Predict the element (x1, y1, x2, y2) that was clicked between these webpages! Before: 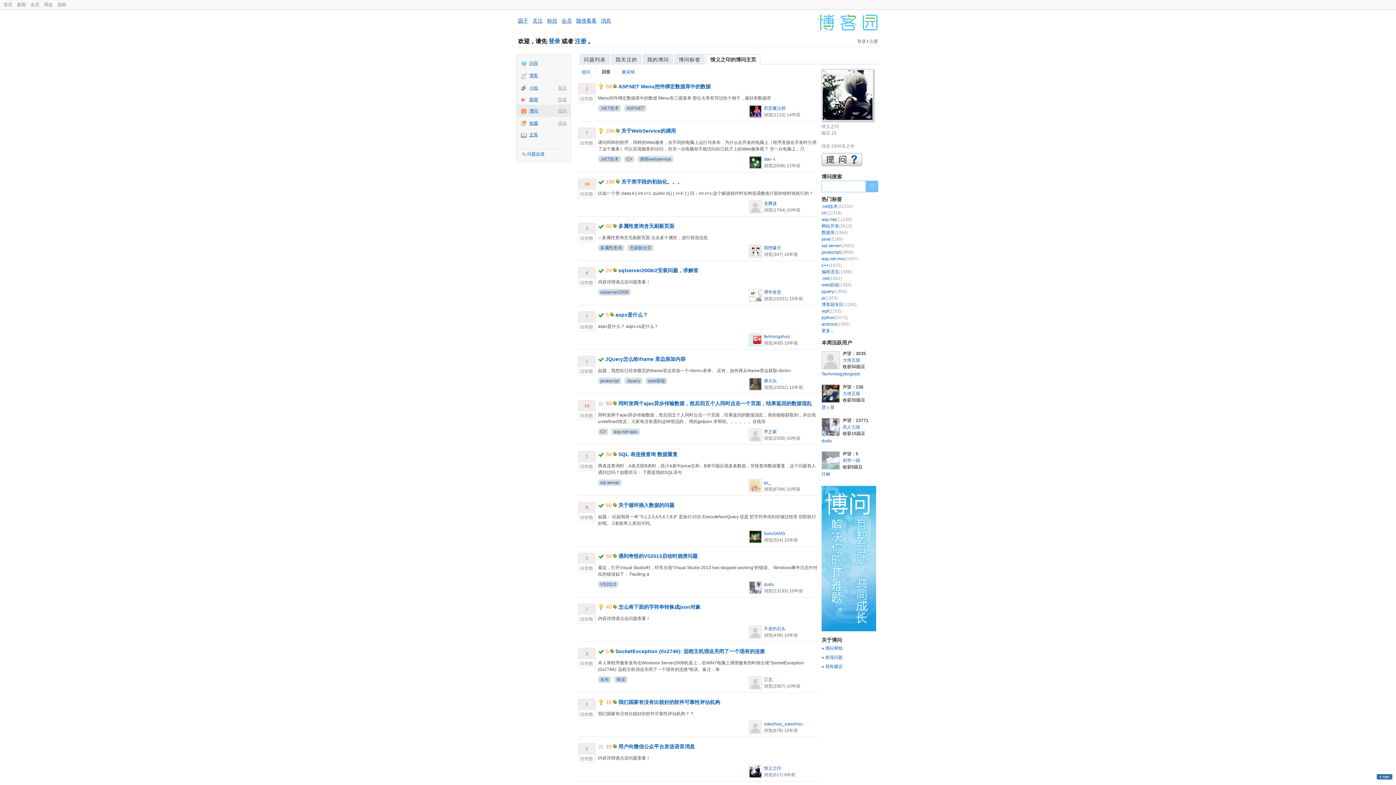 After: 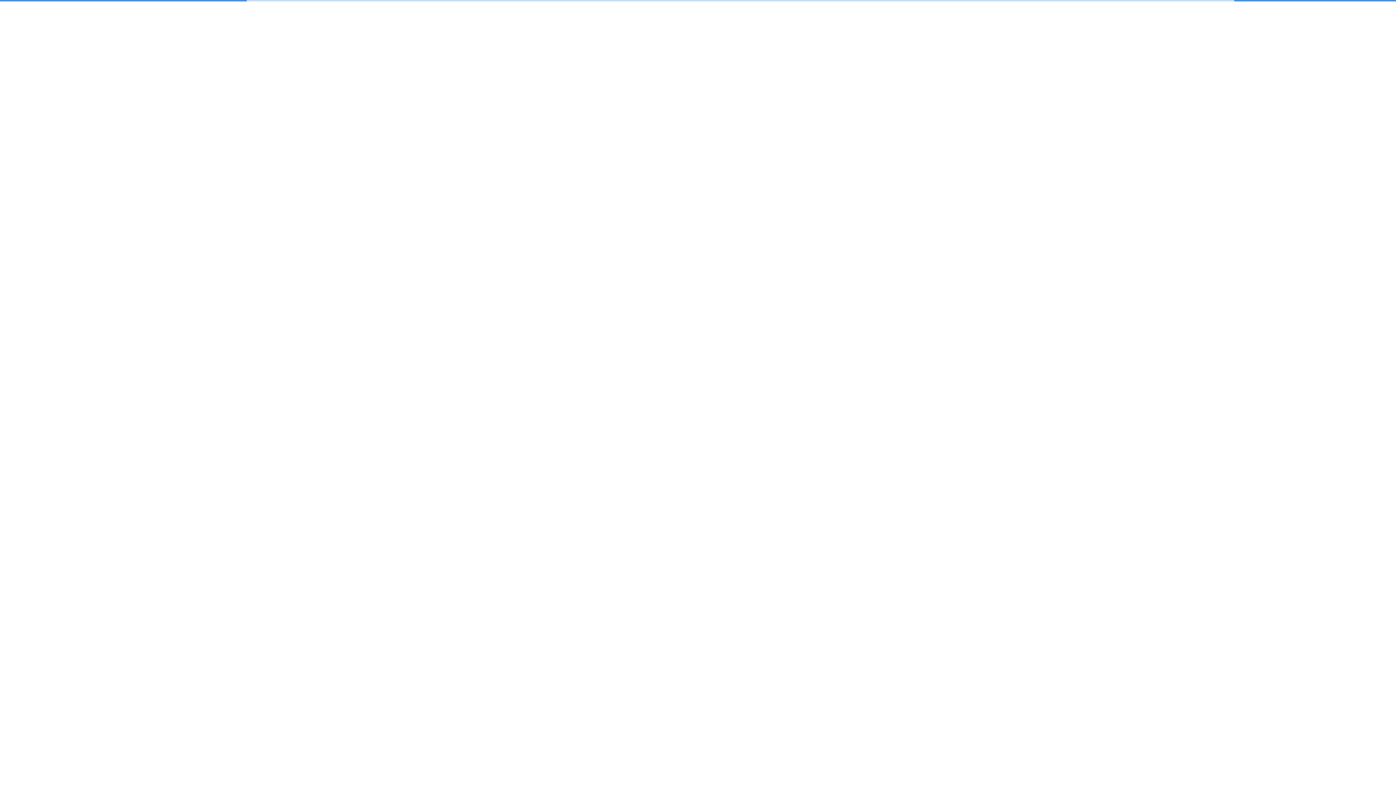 Action: bbox: (516, 57, 570, 69) label: 闪存